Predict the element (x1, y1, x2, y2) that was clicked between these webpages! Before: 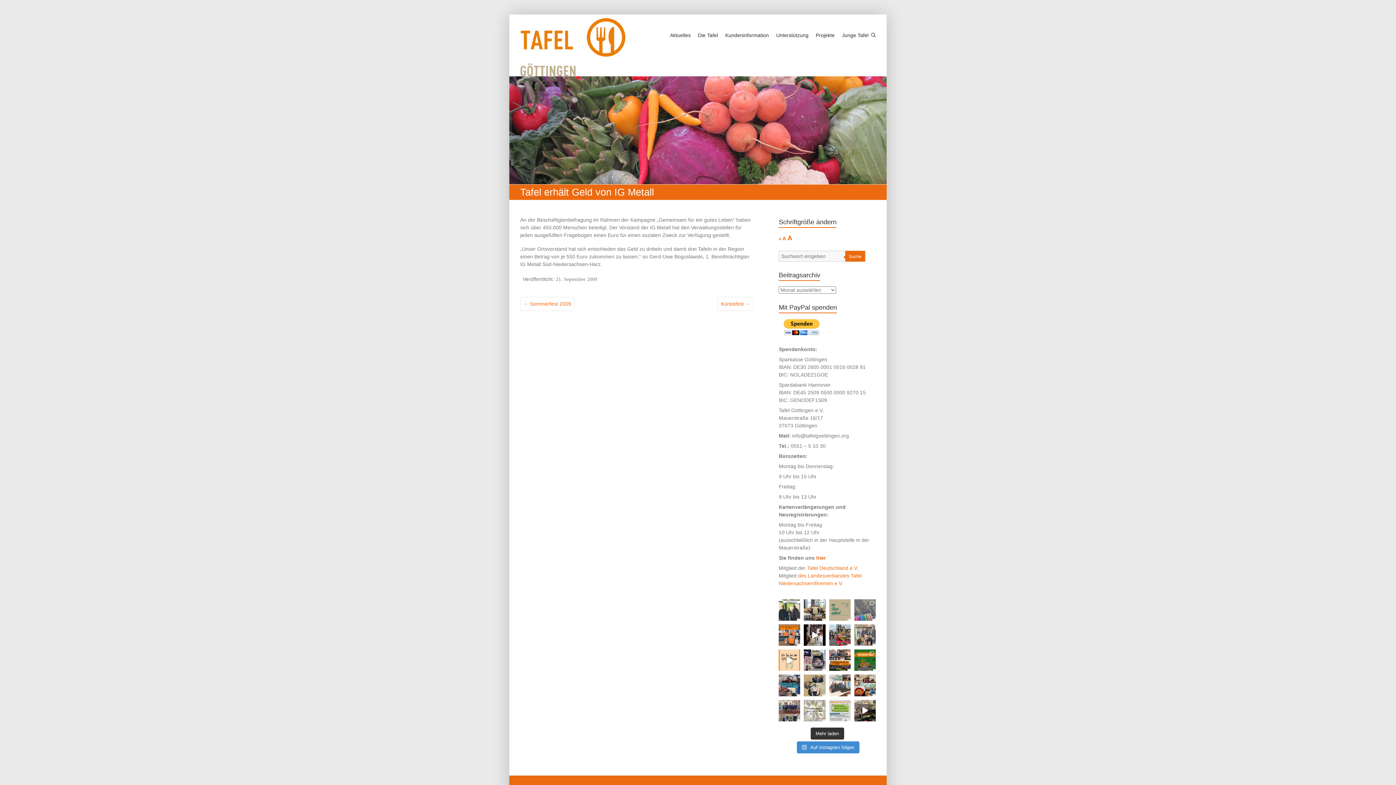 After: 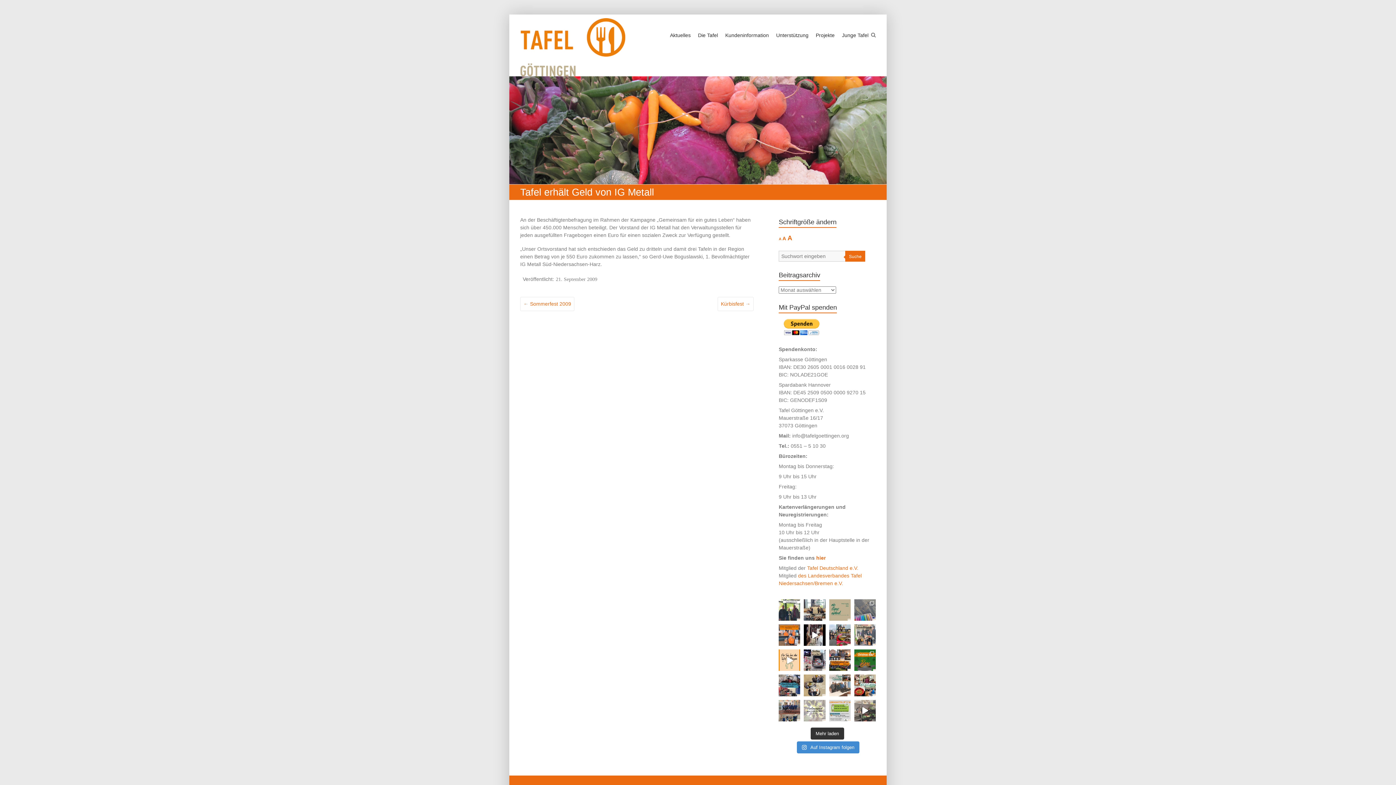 Action: label: Die Tafeln stehen für mehr als man auf den ersten bbox: (854, 700, 875, 721)